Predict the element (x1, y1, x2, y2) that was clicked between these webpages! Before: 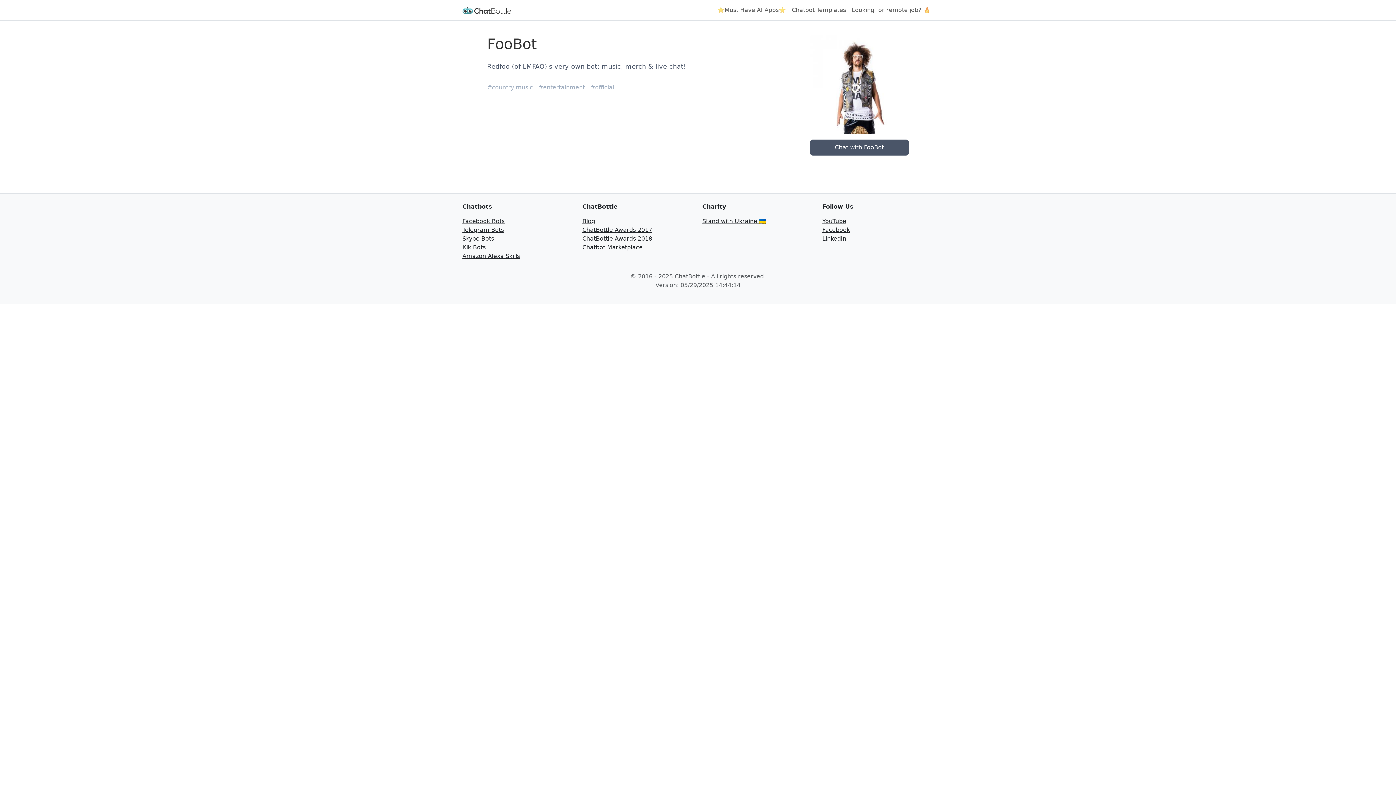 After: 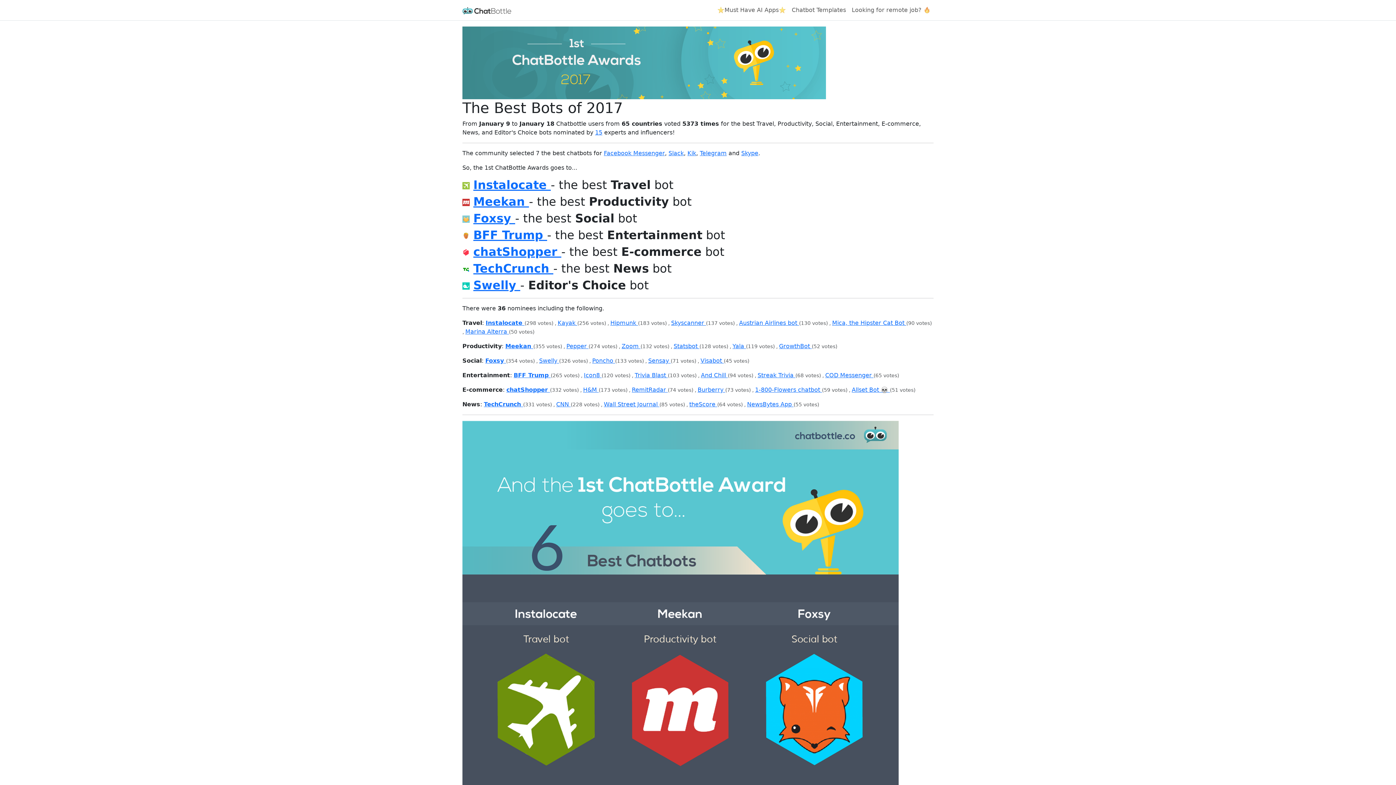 Action: label: ChatBottle Awards 2017 bbox: (582, 226, 652, 233)